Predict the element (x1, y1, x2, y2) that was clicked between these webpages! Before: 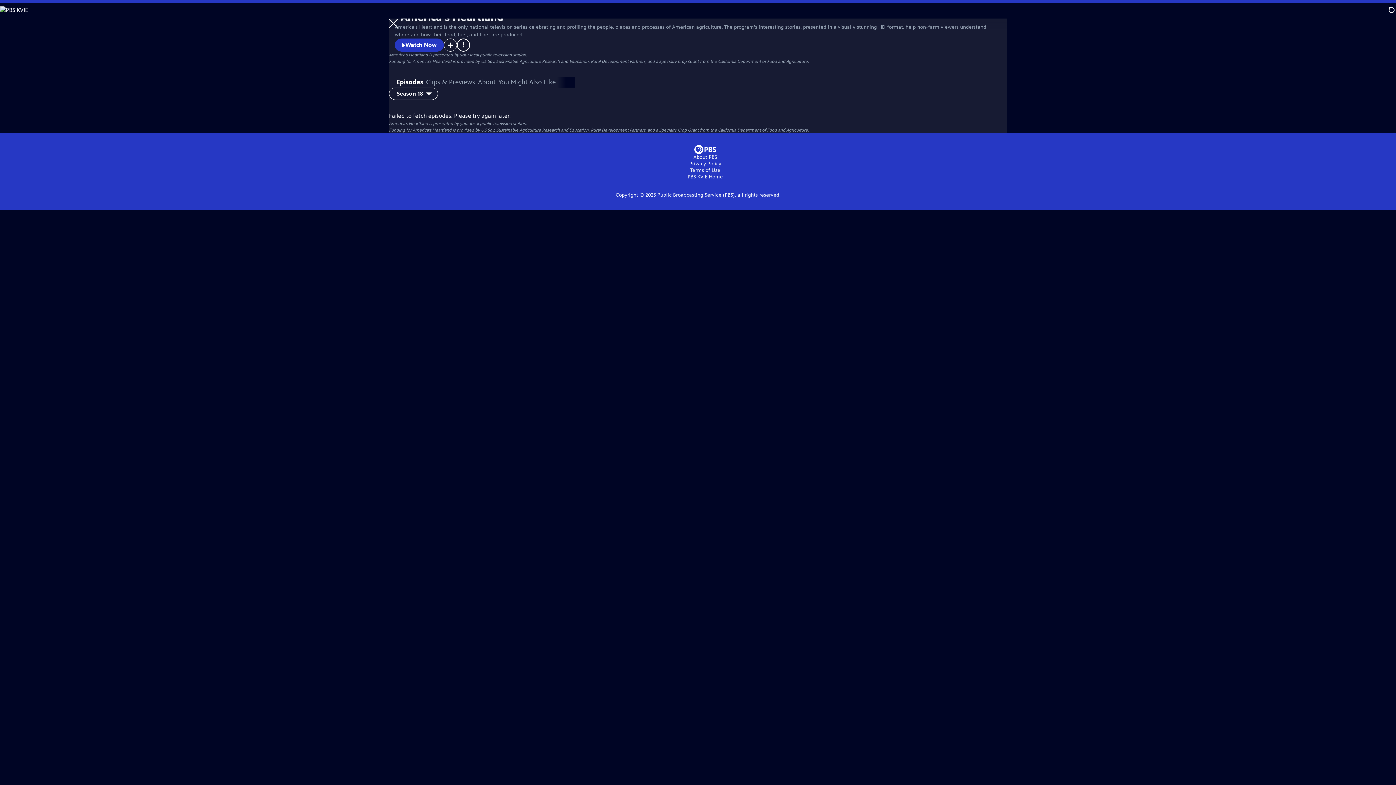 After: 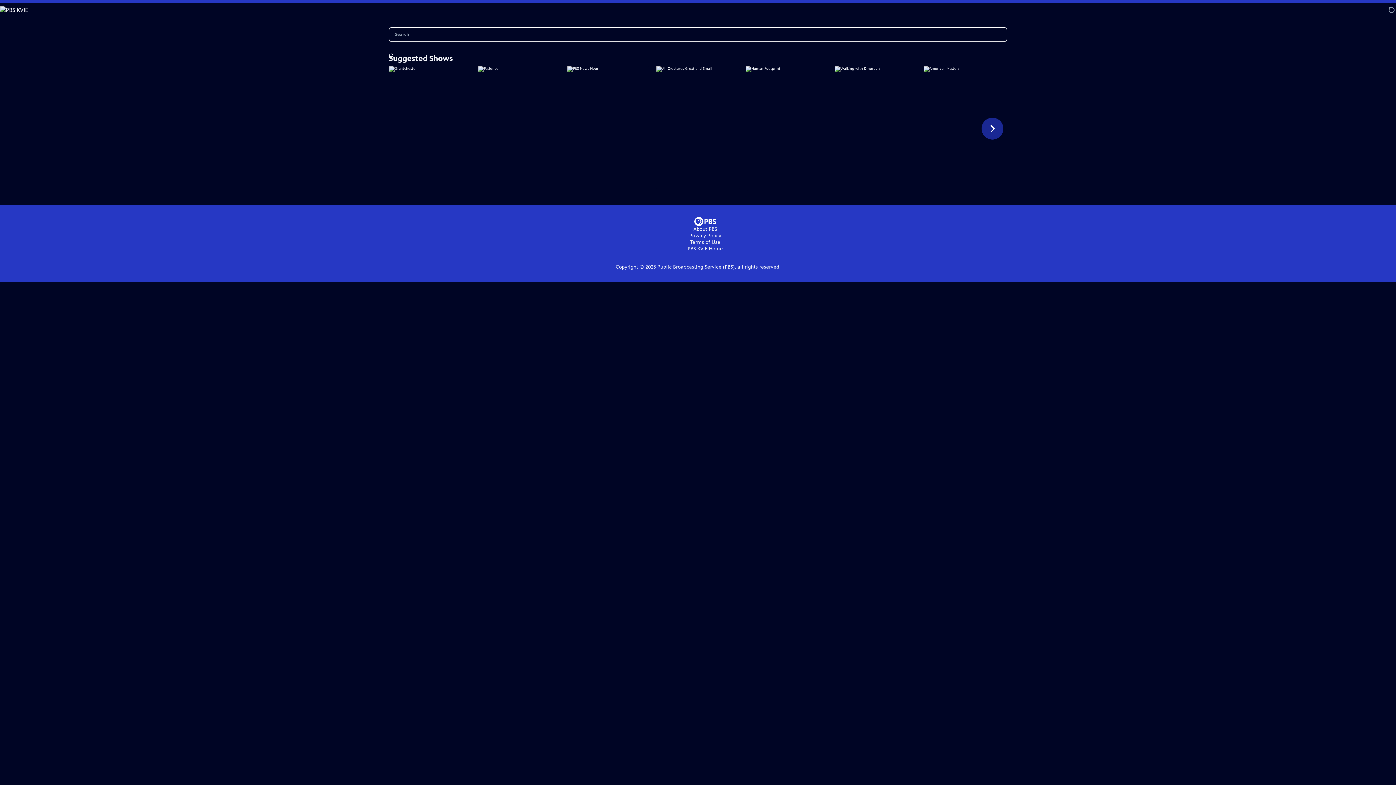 Action: label: Search bbox: (1389, 2, 1396, 18)